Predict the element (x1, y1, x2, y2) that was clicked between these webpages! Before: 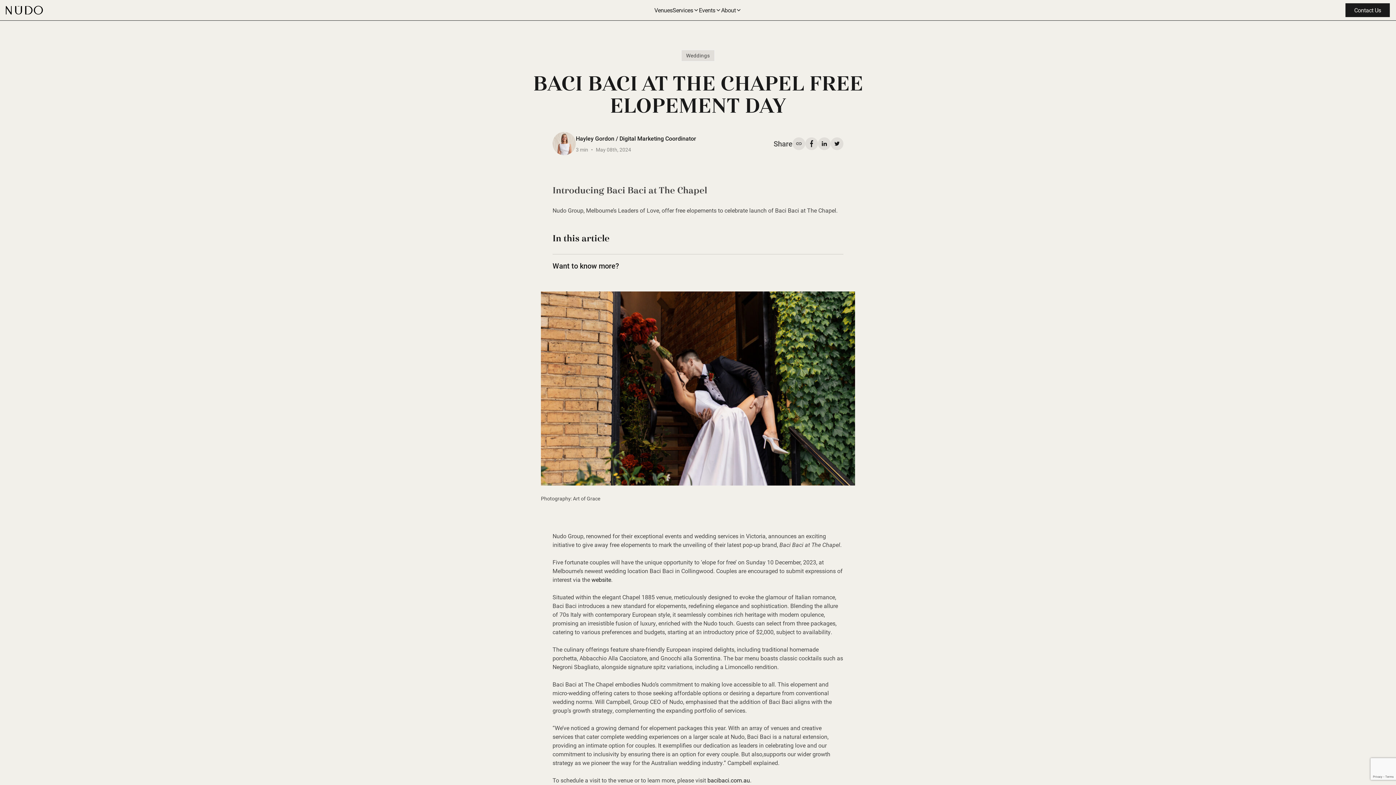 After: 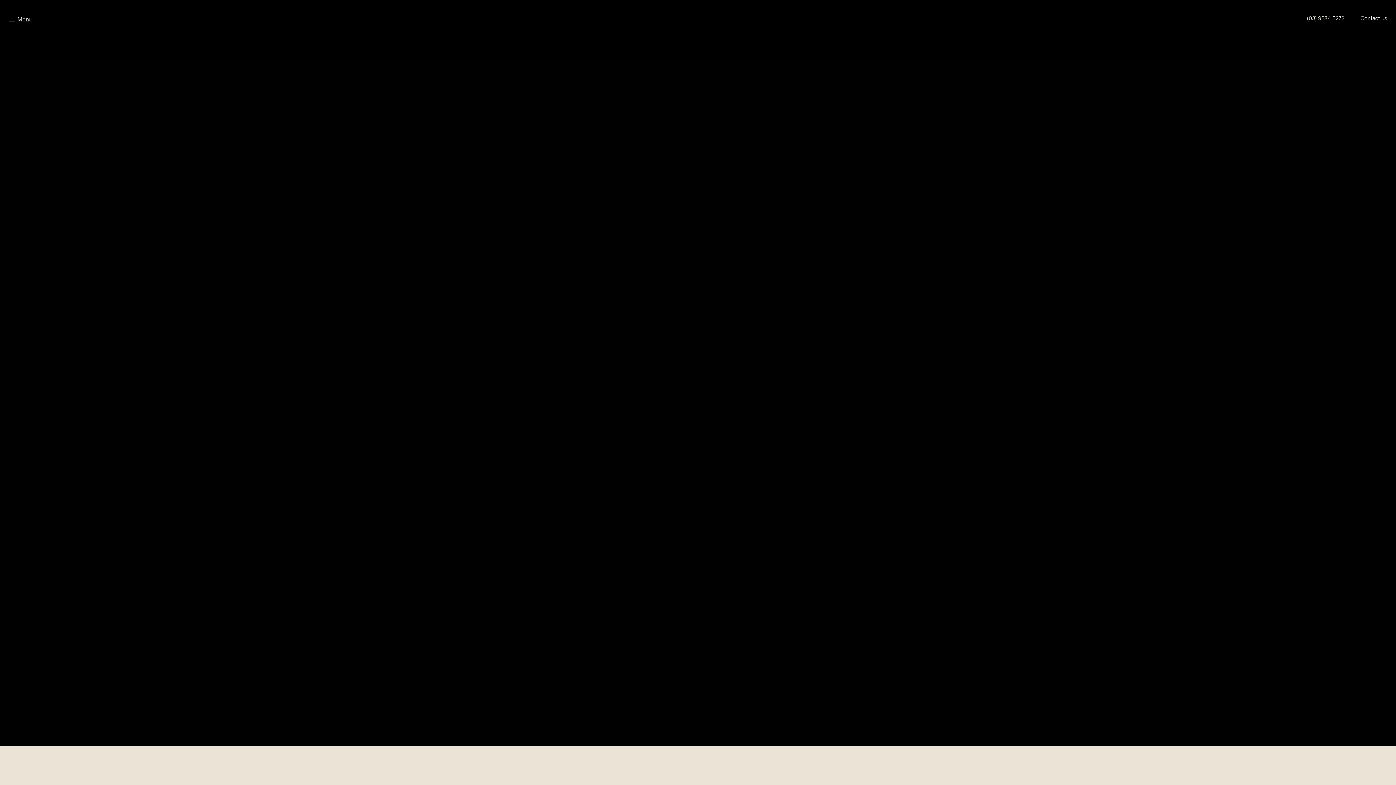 Action: label: bacibaci.com.au bbox: (707, 776, 750, 784)